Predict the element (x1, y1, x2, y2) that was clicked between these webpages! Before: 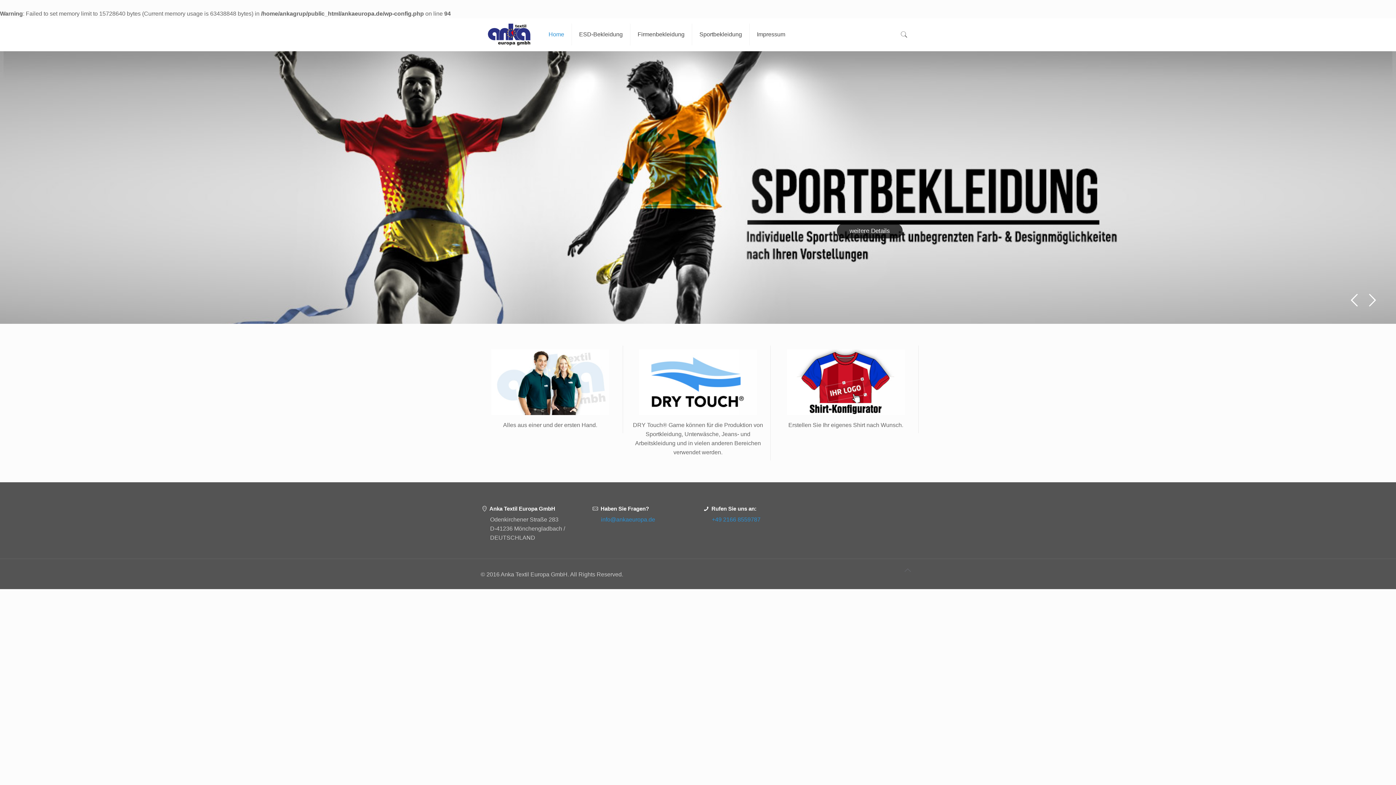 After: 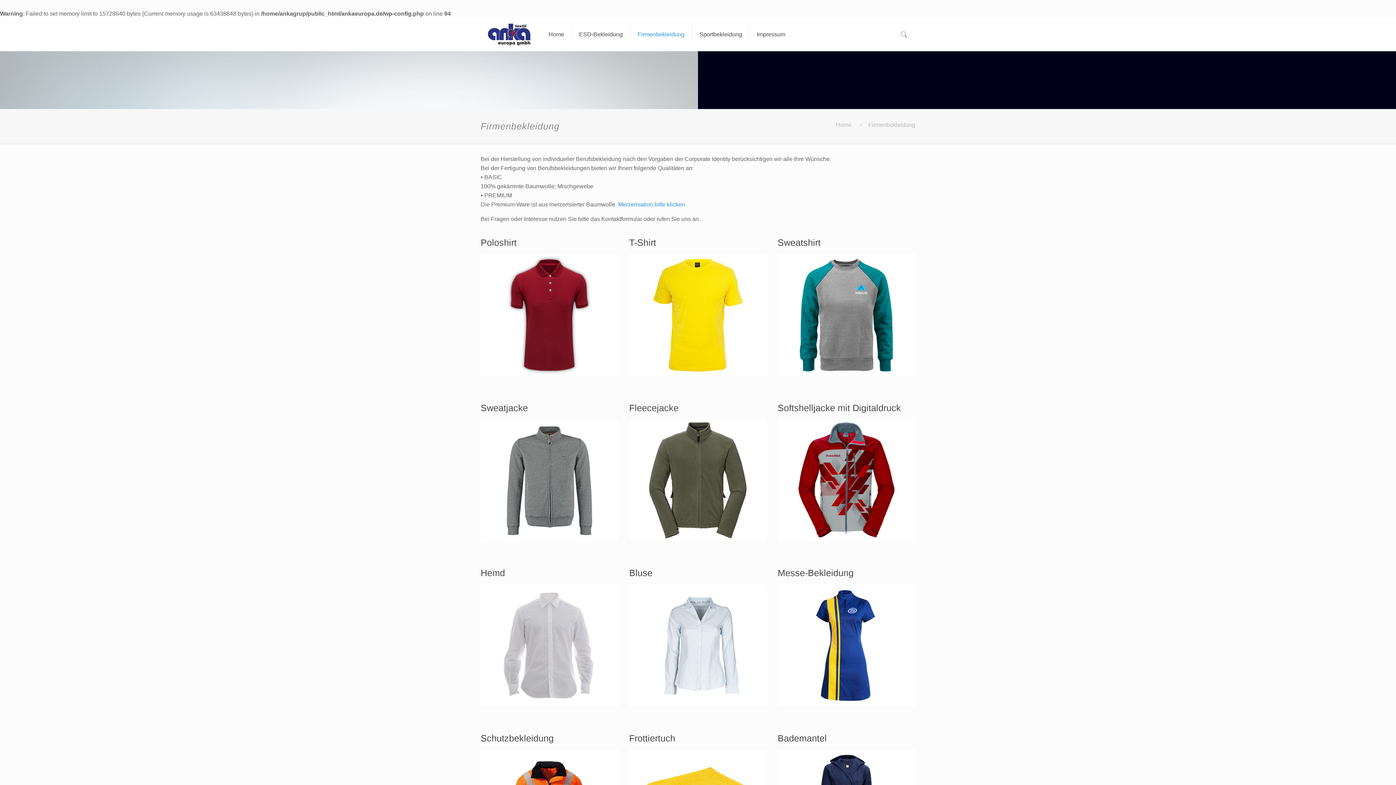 Action: bbox: (630, 18, 692, 50) label: Firmenbekleidung